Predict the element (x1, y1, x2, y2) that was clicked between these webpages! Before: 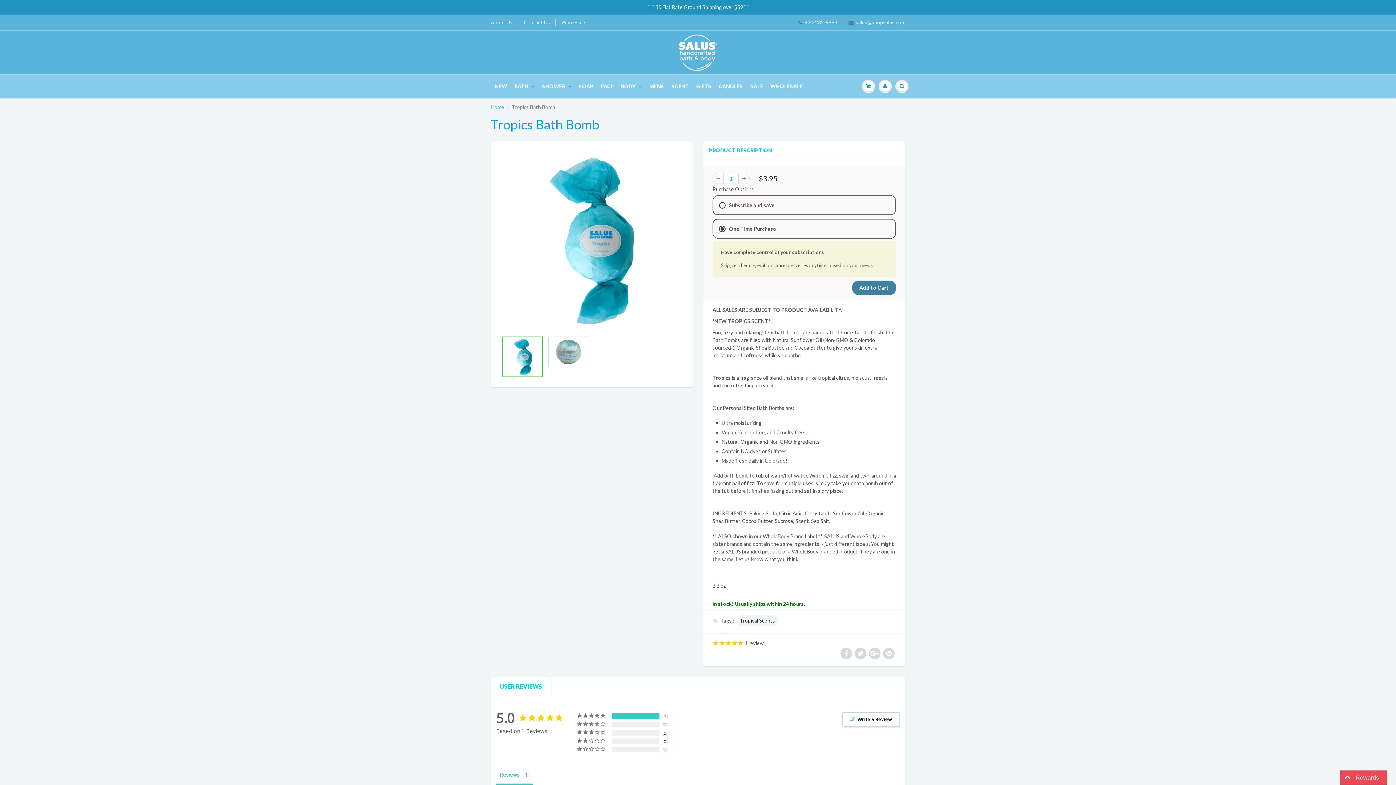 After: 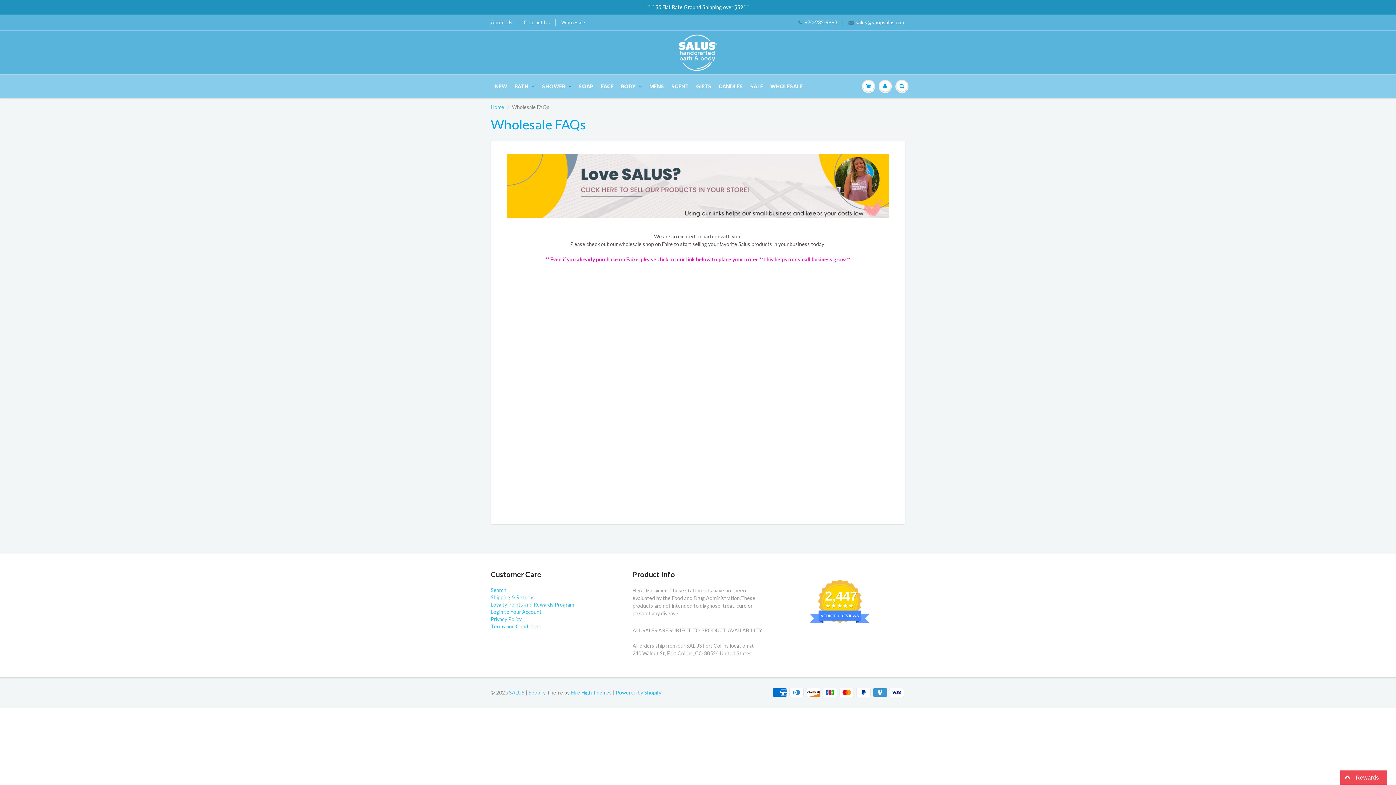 Action: label: Wholesale bbox: (561, 18, 585, 26)